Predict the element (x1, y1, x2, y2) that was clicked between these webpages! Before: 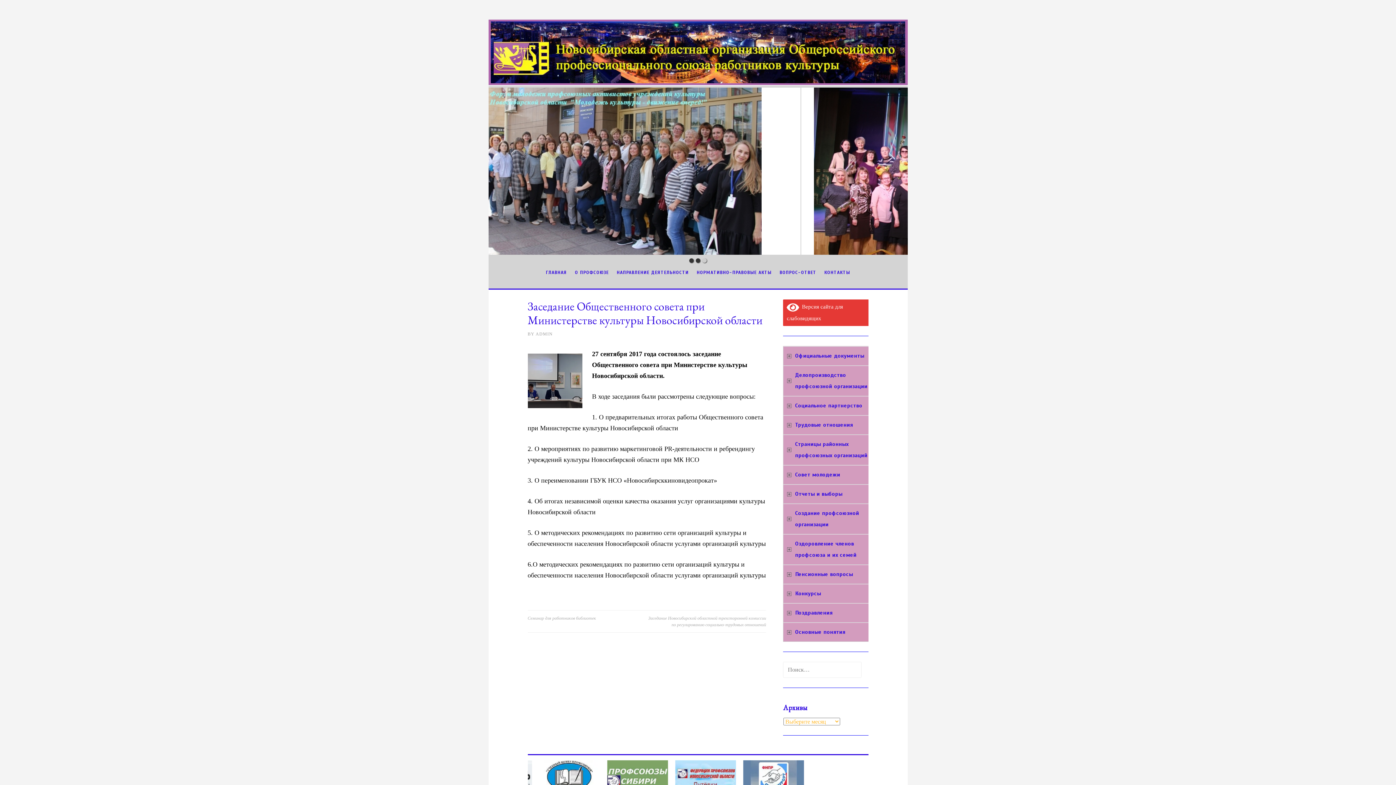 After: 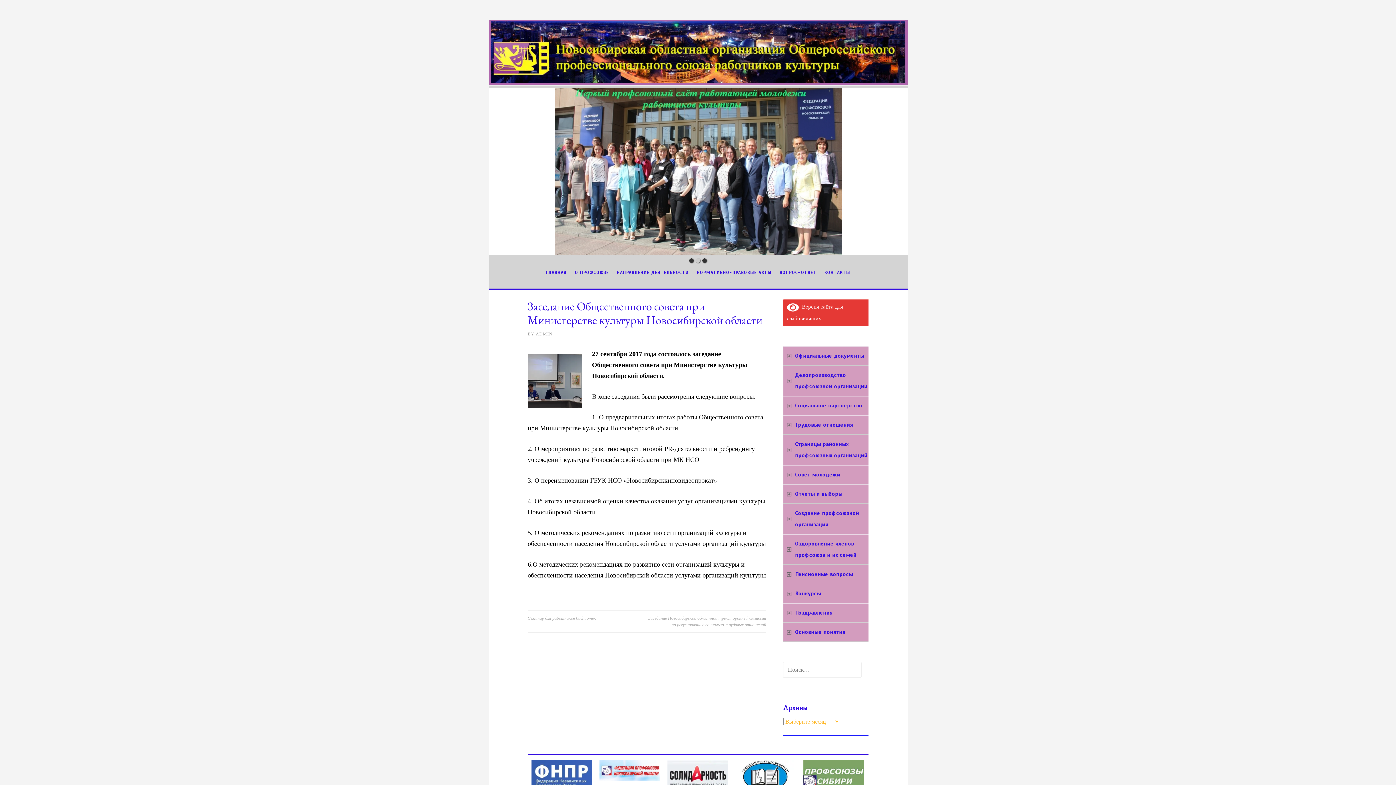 Action: bbox: (599, 776, 660, 782)